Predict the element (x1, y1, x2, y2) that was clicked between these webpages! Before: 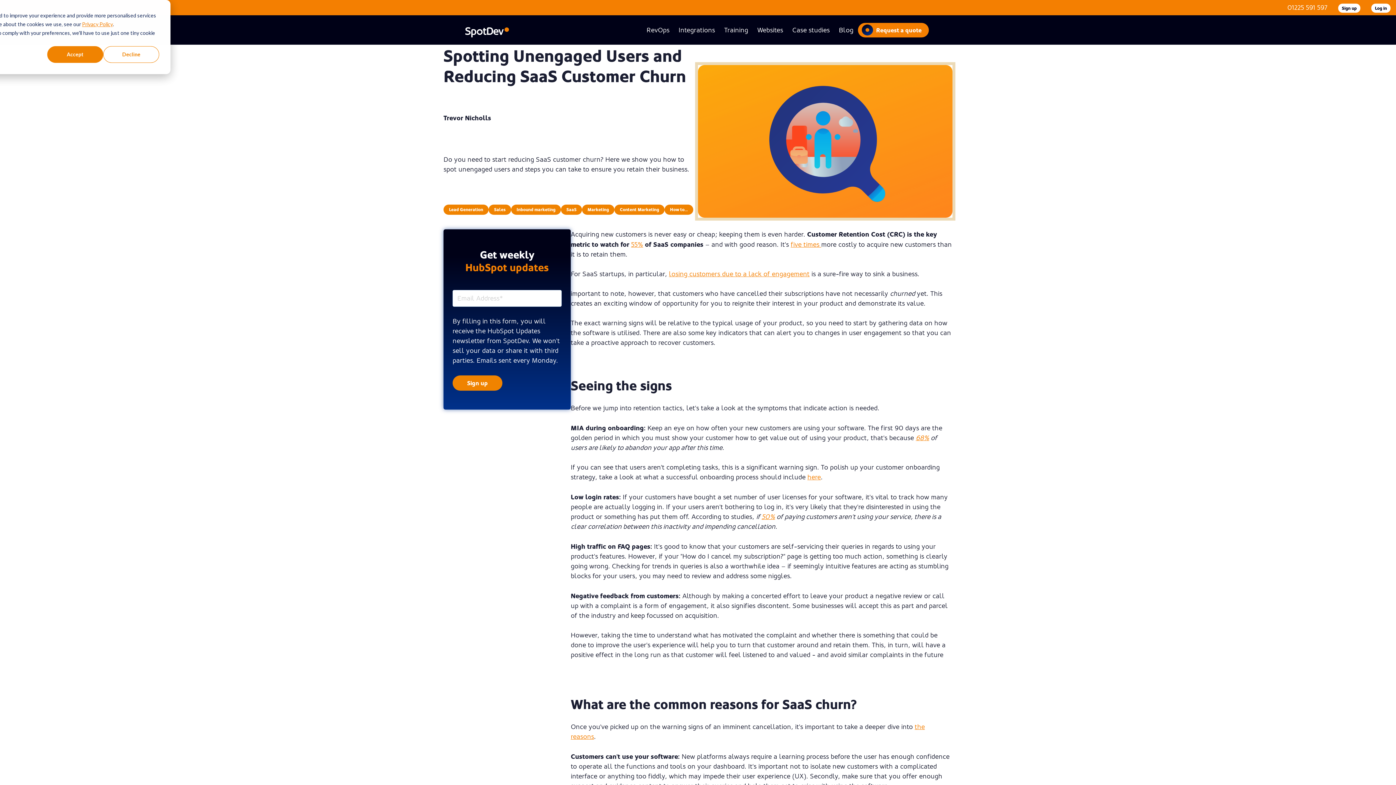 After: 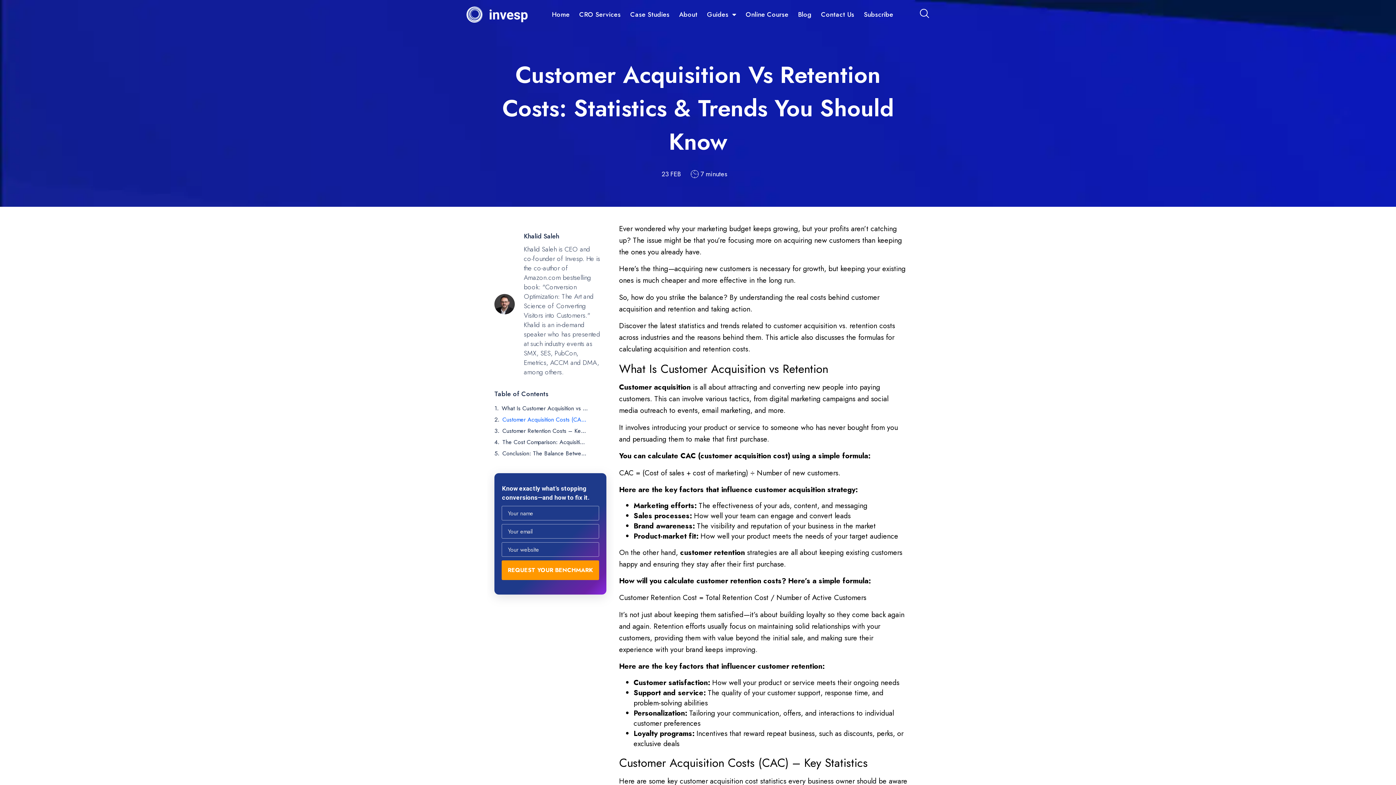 Action: bbox: (790, 241, 821, 248) label: five times 